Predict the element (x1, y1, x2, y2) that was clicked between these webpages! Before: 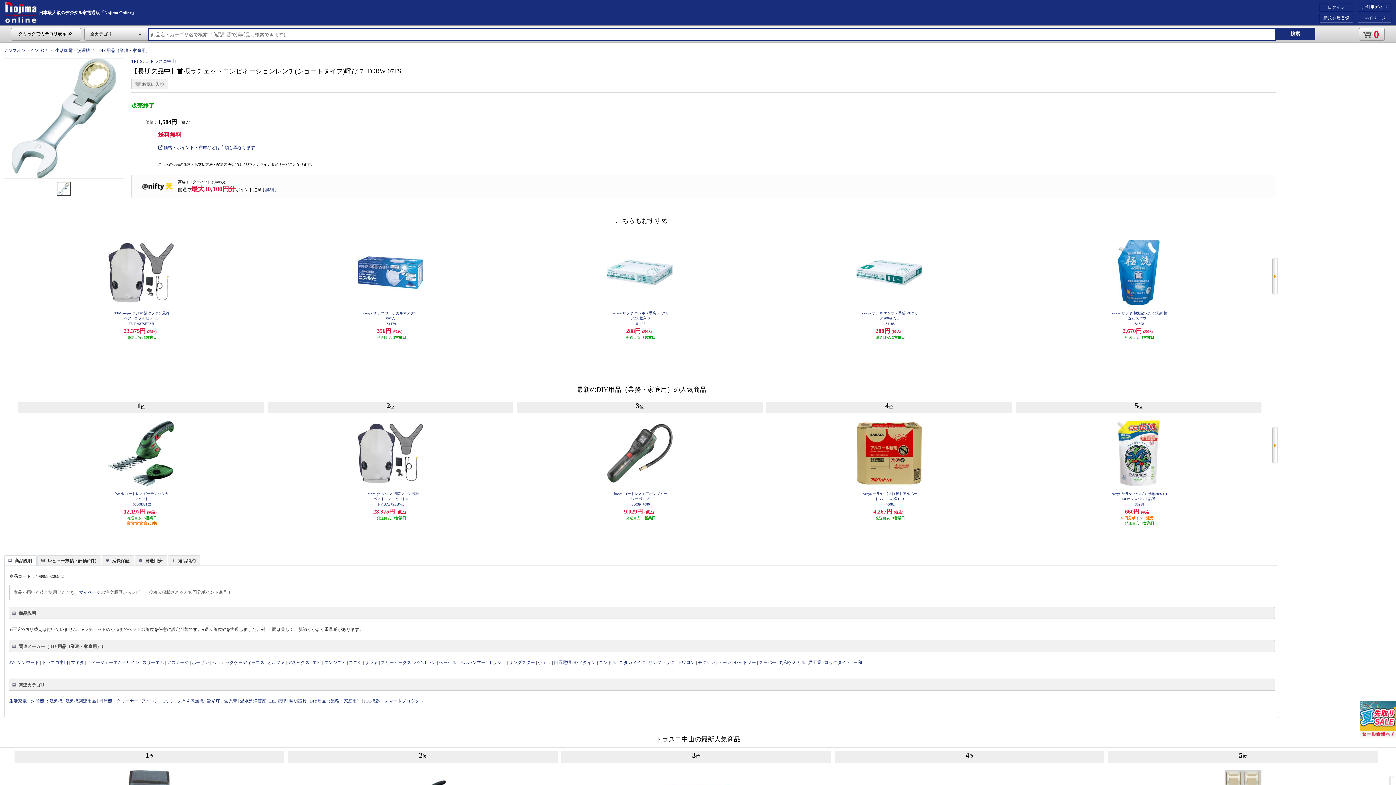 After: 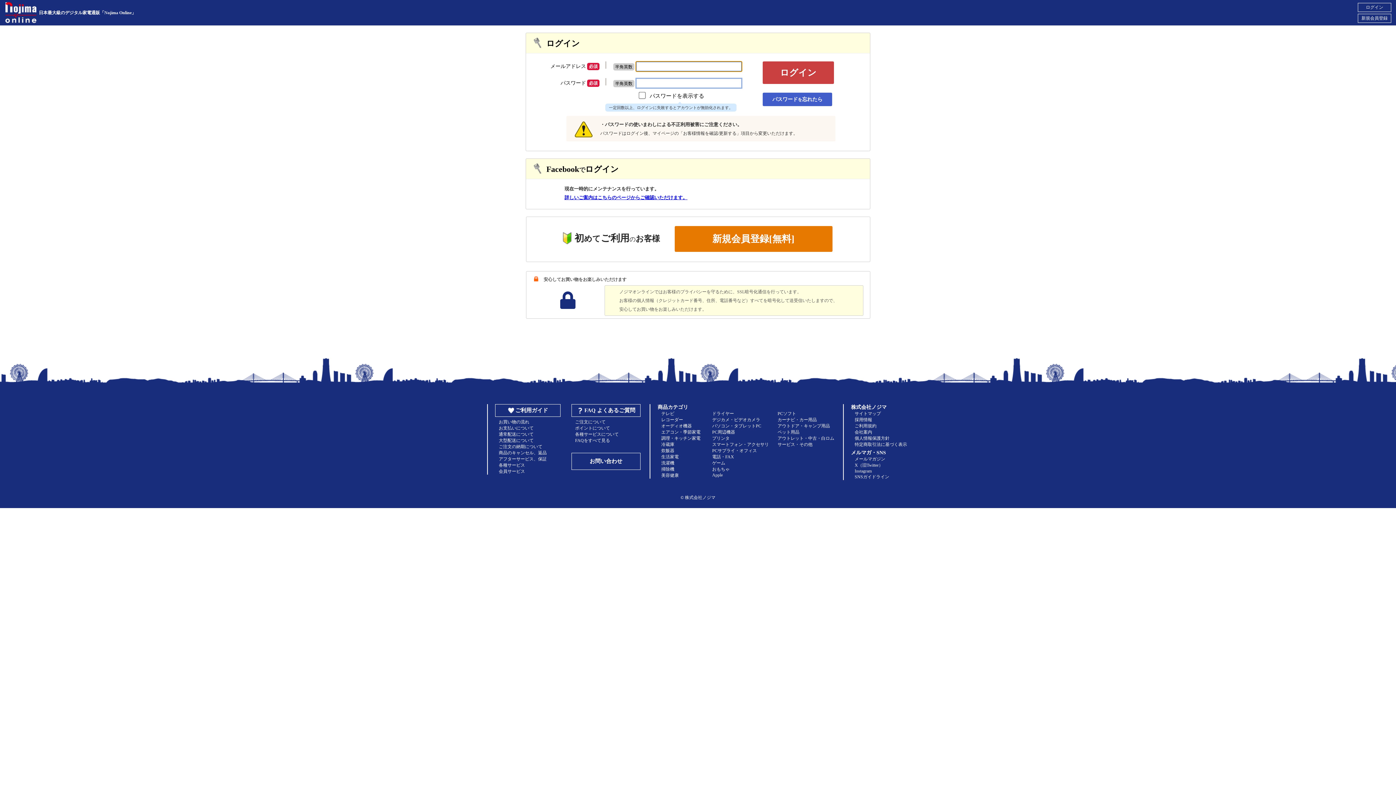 Action: bbox: (1358, 15, 1391, 21) label: マイページ